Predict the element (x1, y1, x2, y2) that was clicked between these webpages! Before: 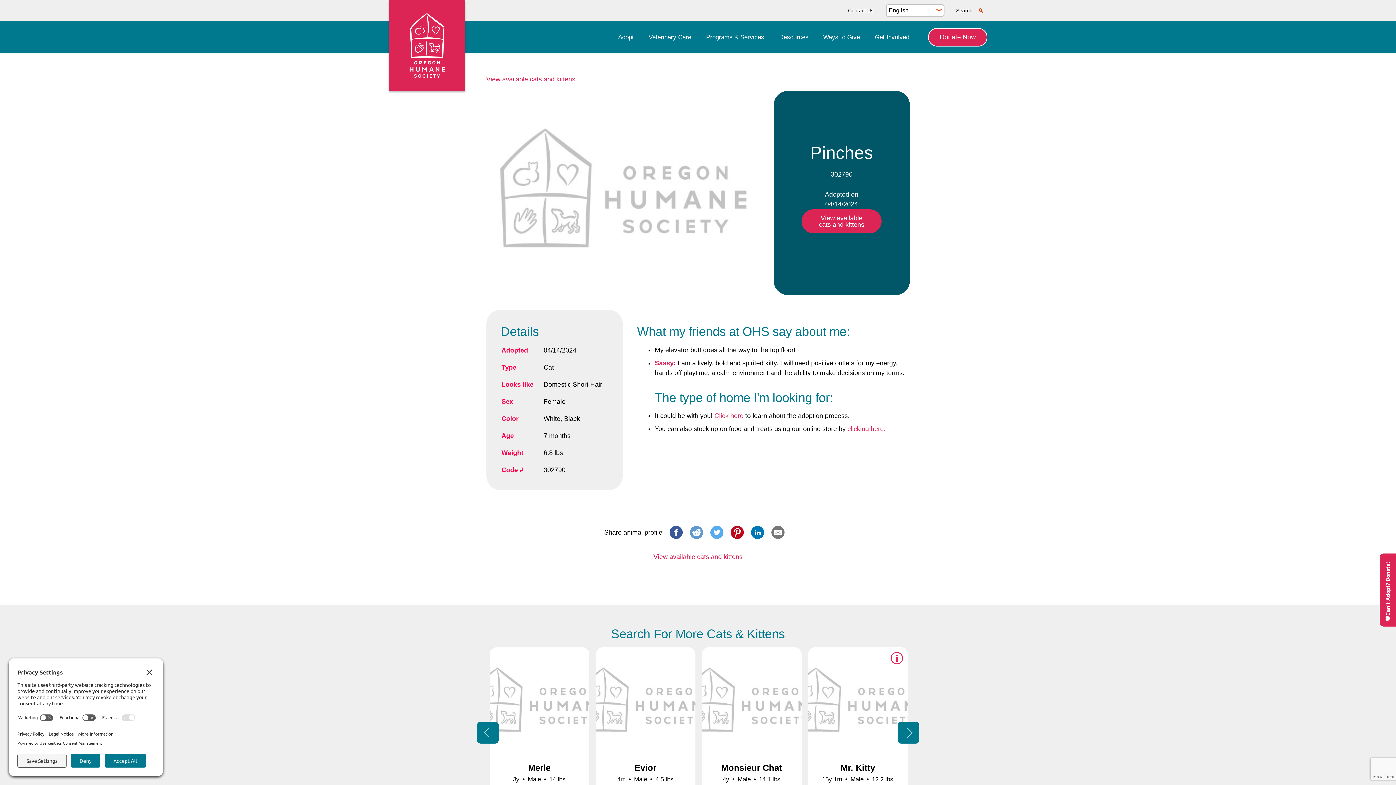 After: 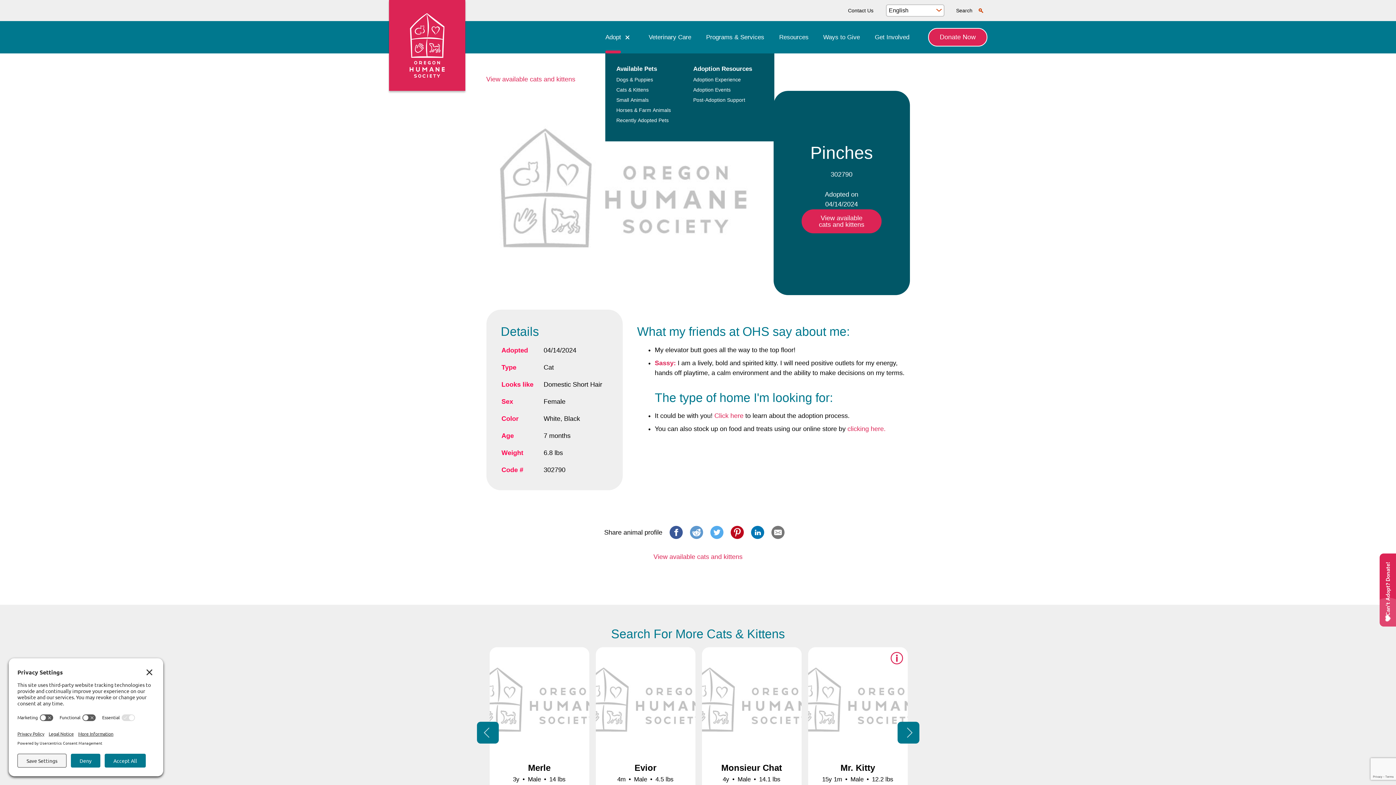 Action: label: Open submenu bbox: (633, 37, 634, 37)